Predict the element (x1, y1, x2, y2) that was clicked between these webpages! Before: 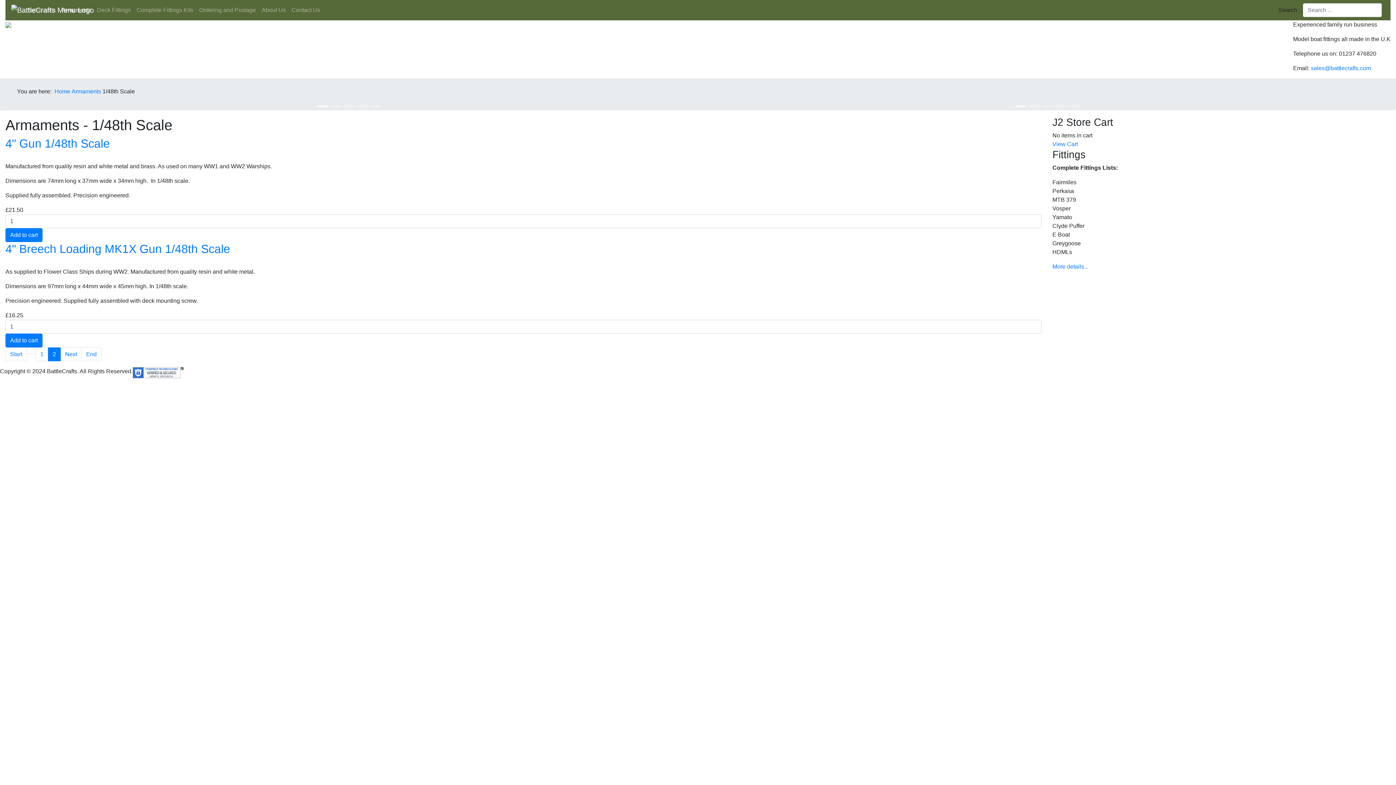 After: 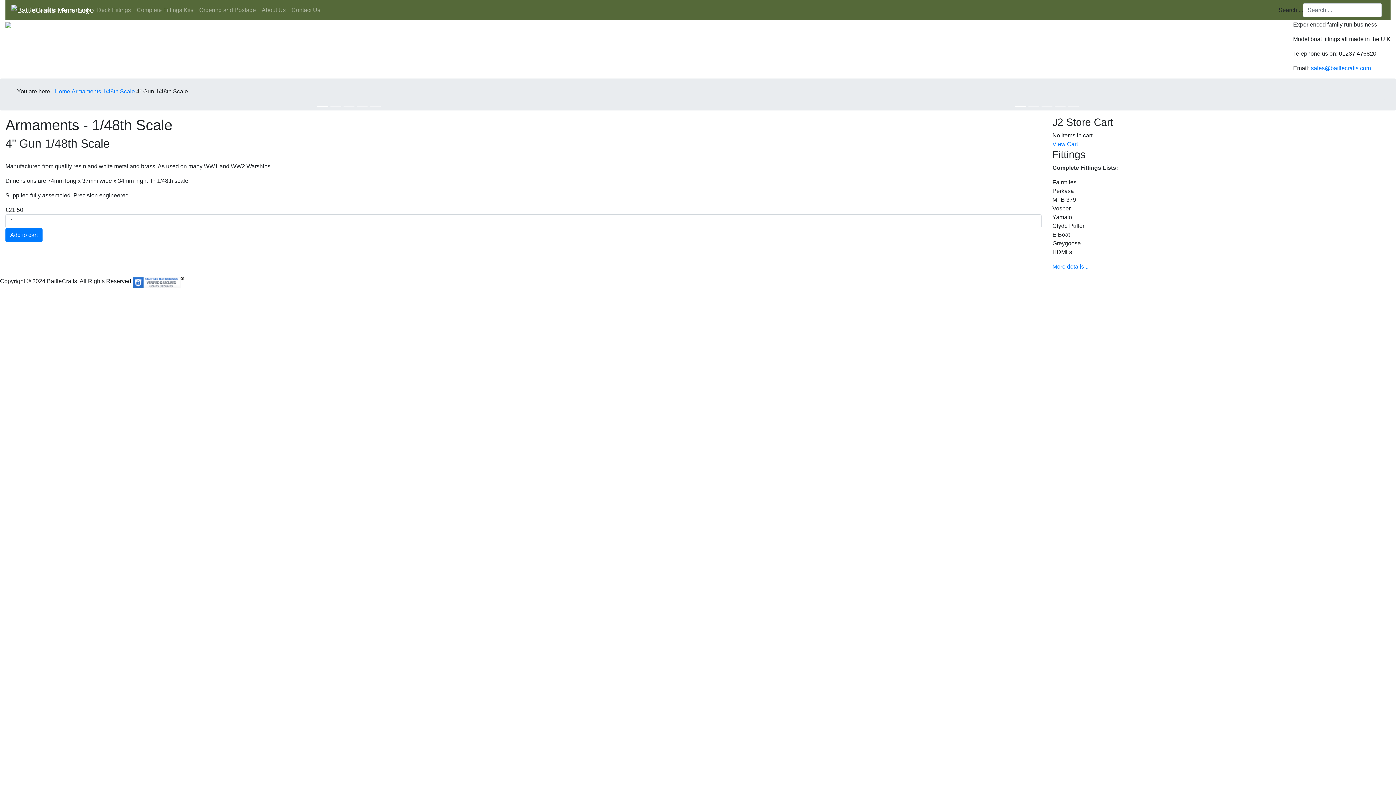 Action: bbox: (5, 137, 109, 150) label: 4" Gun 1/48th Scale